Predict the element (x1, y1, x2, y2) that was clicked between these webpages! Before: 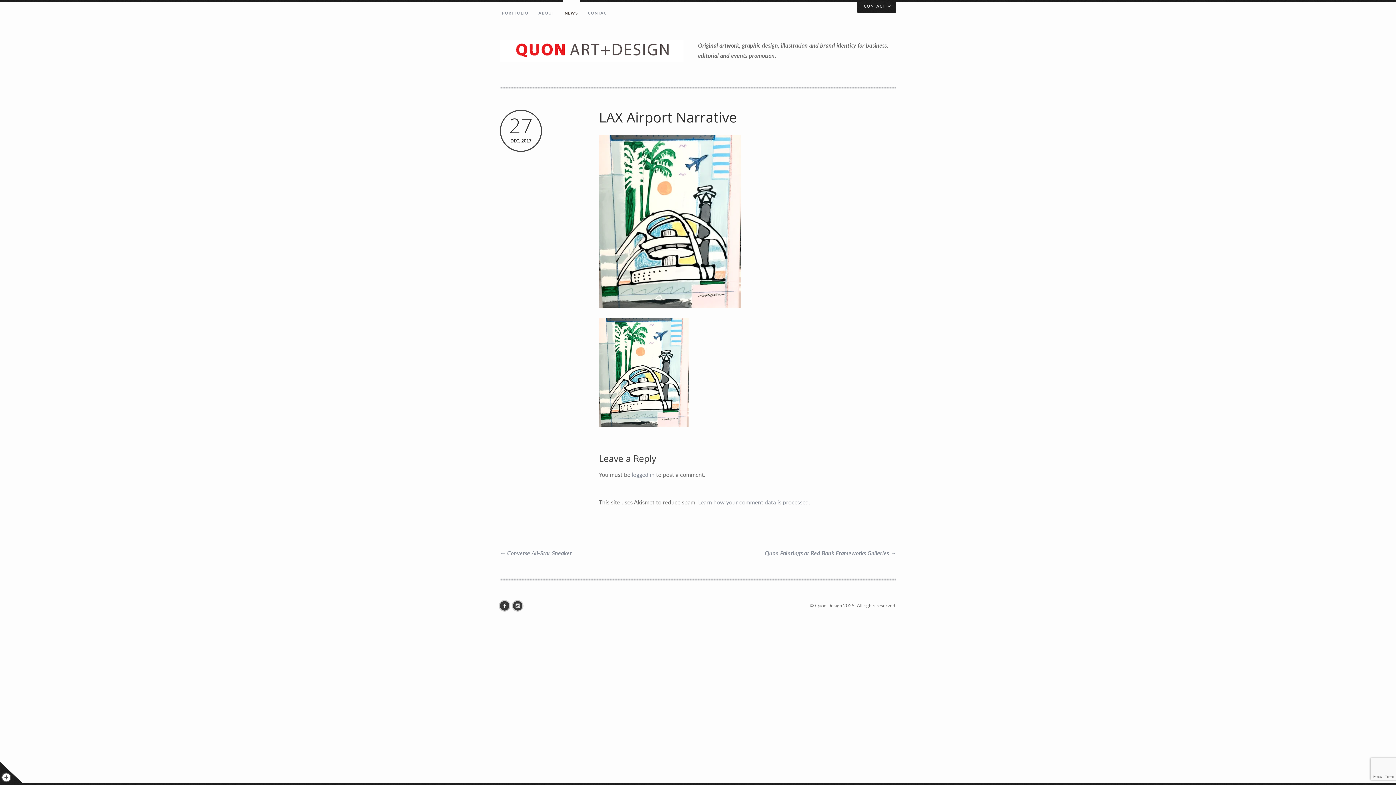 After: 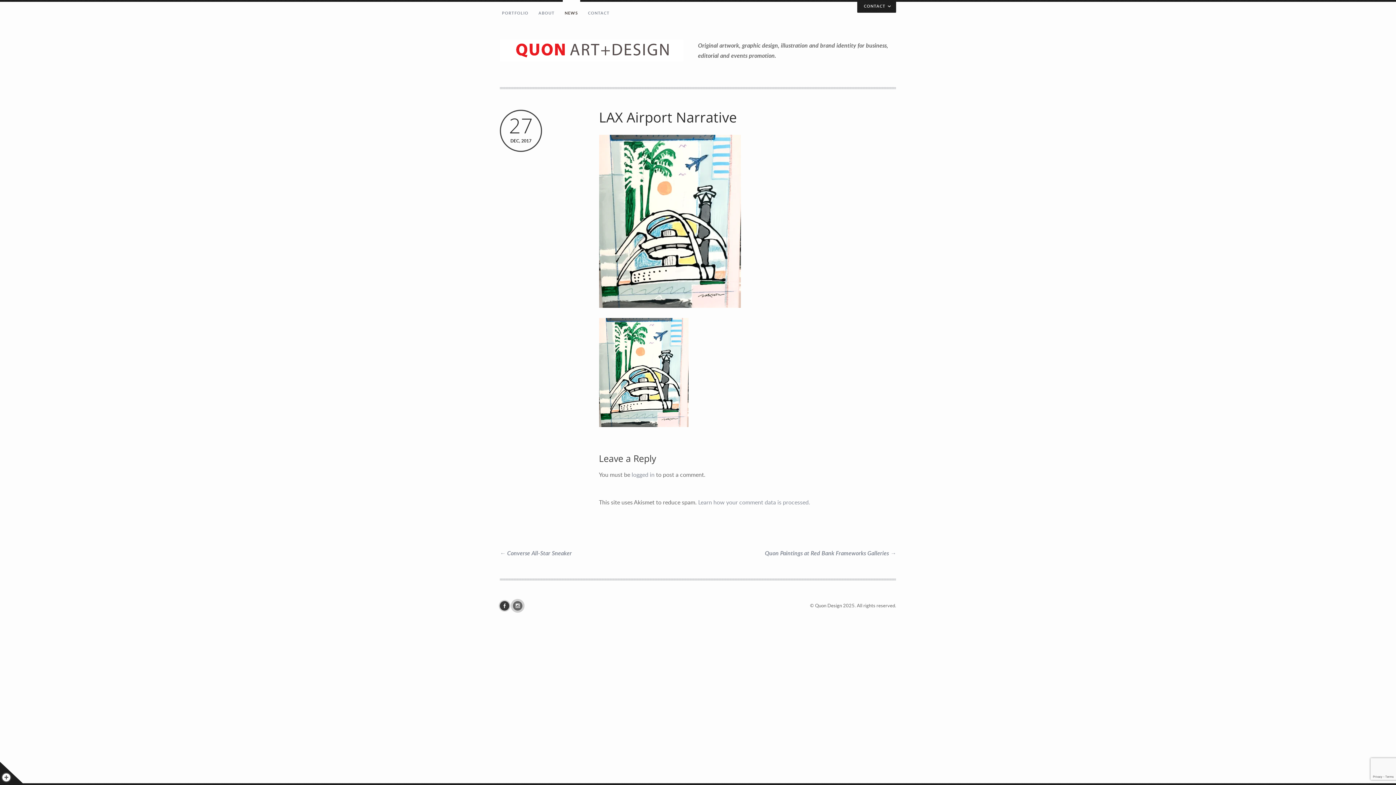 Action: bbox: (513, 601, 526, 610)